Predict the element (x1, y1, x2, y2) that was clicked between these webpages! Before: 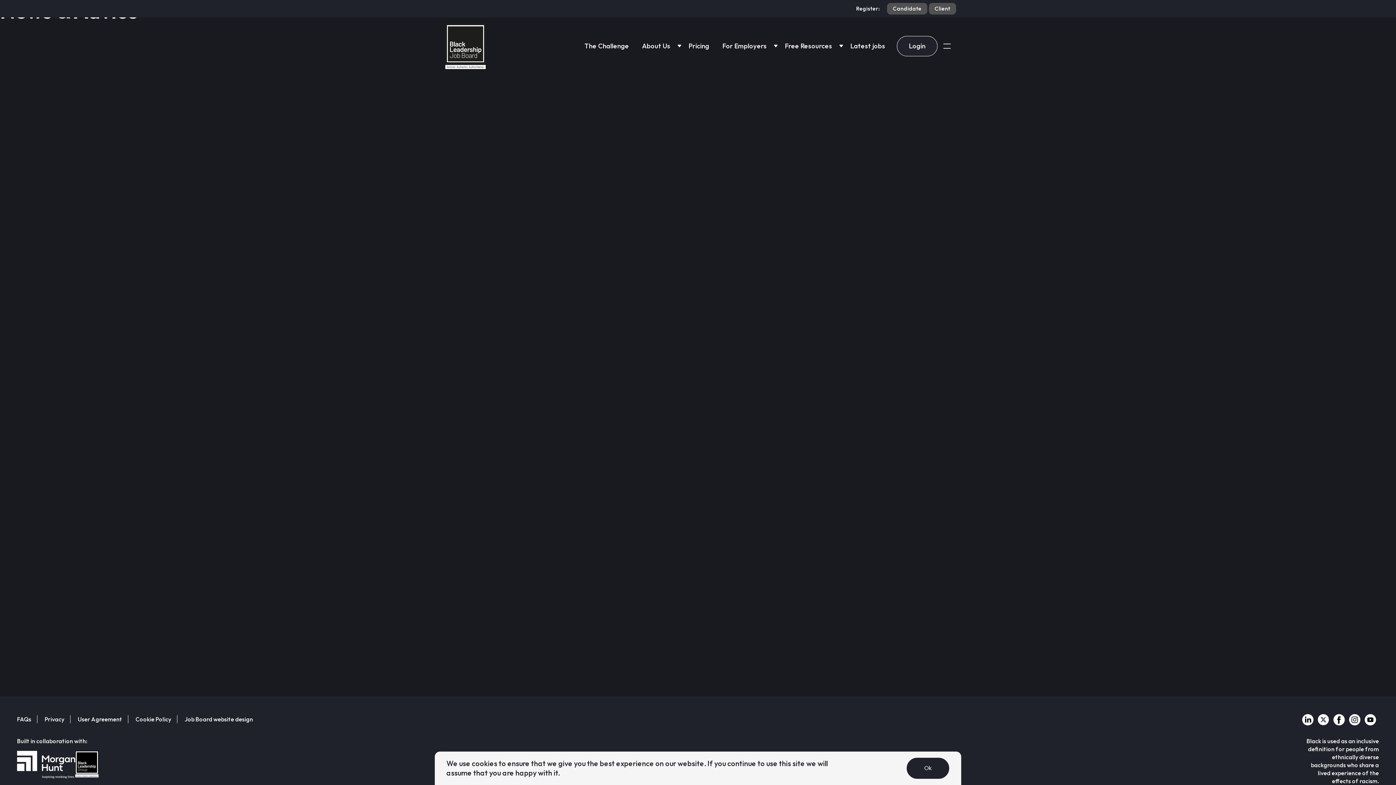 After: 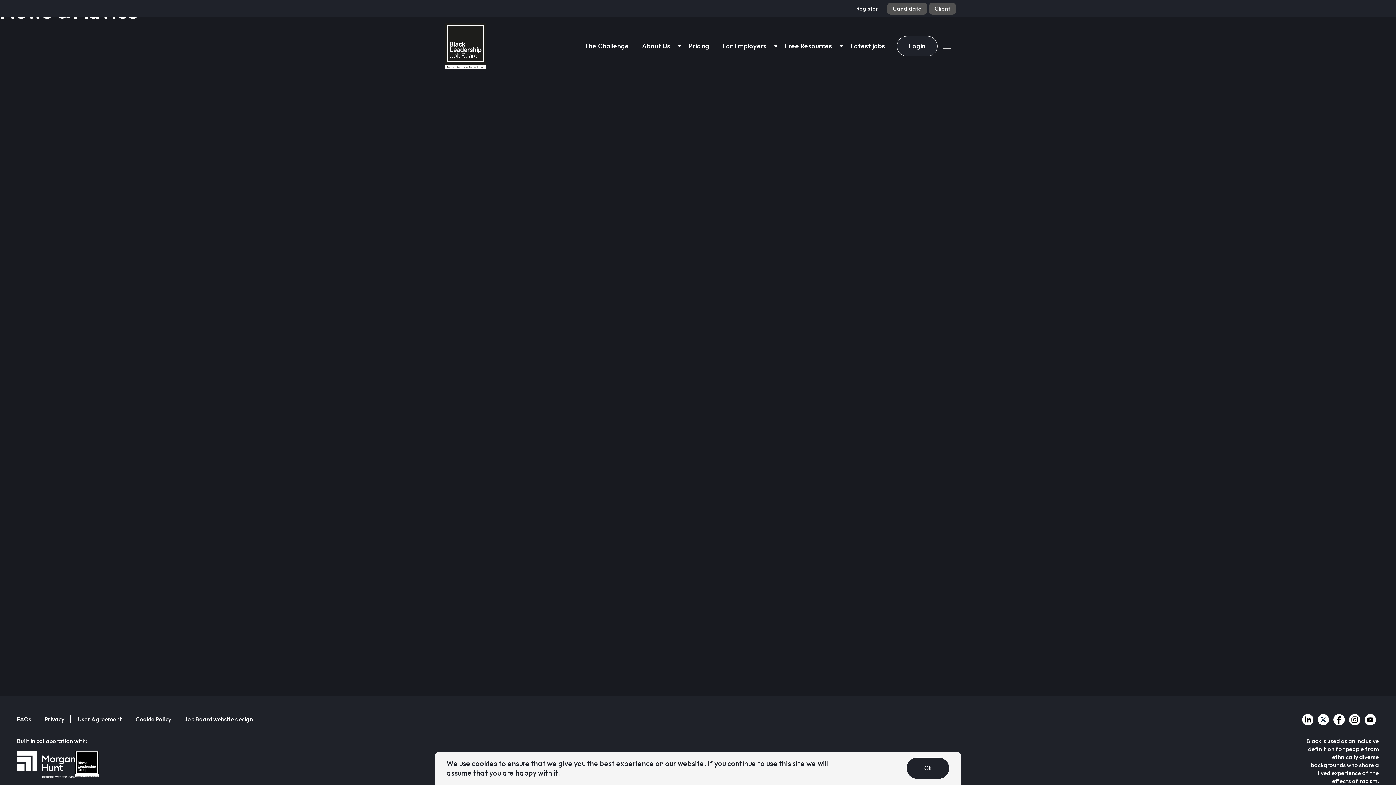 Action: bbox: (1349, 715, 1360, 723)